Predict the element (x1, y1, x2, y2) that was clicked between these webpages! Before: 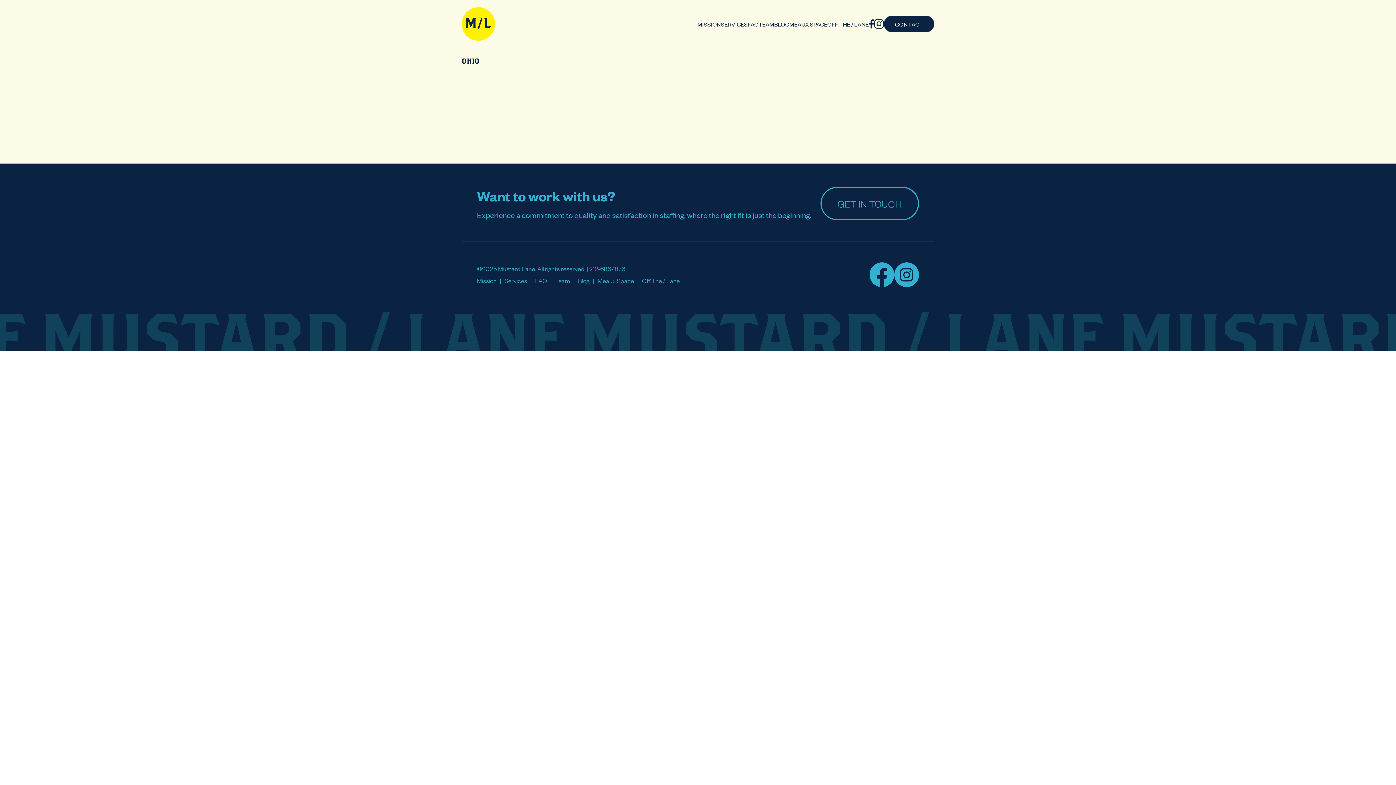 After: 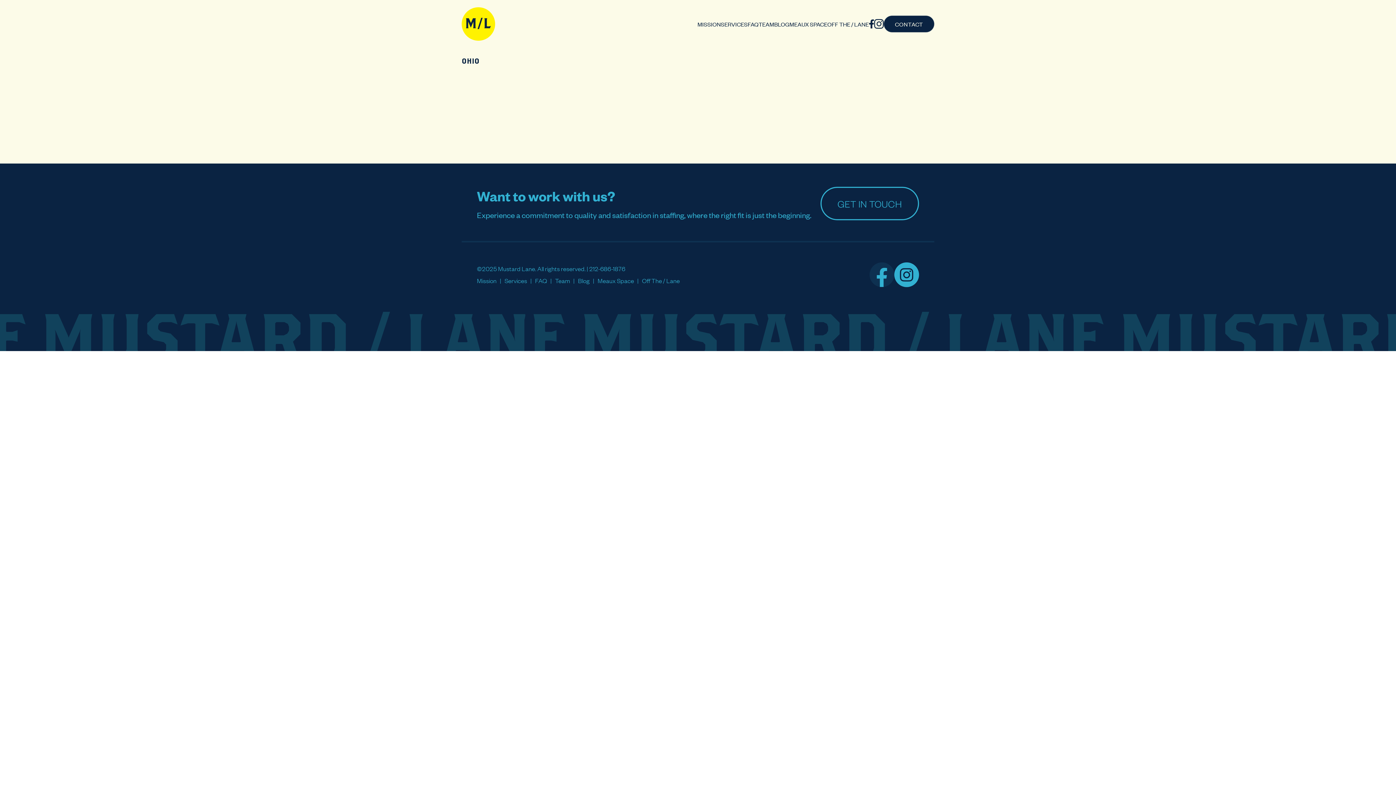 Action: bbox: (869, 262, 894, 287)